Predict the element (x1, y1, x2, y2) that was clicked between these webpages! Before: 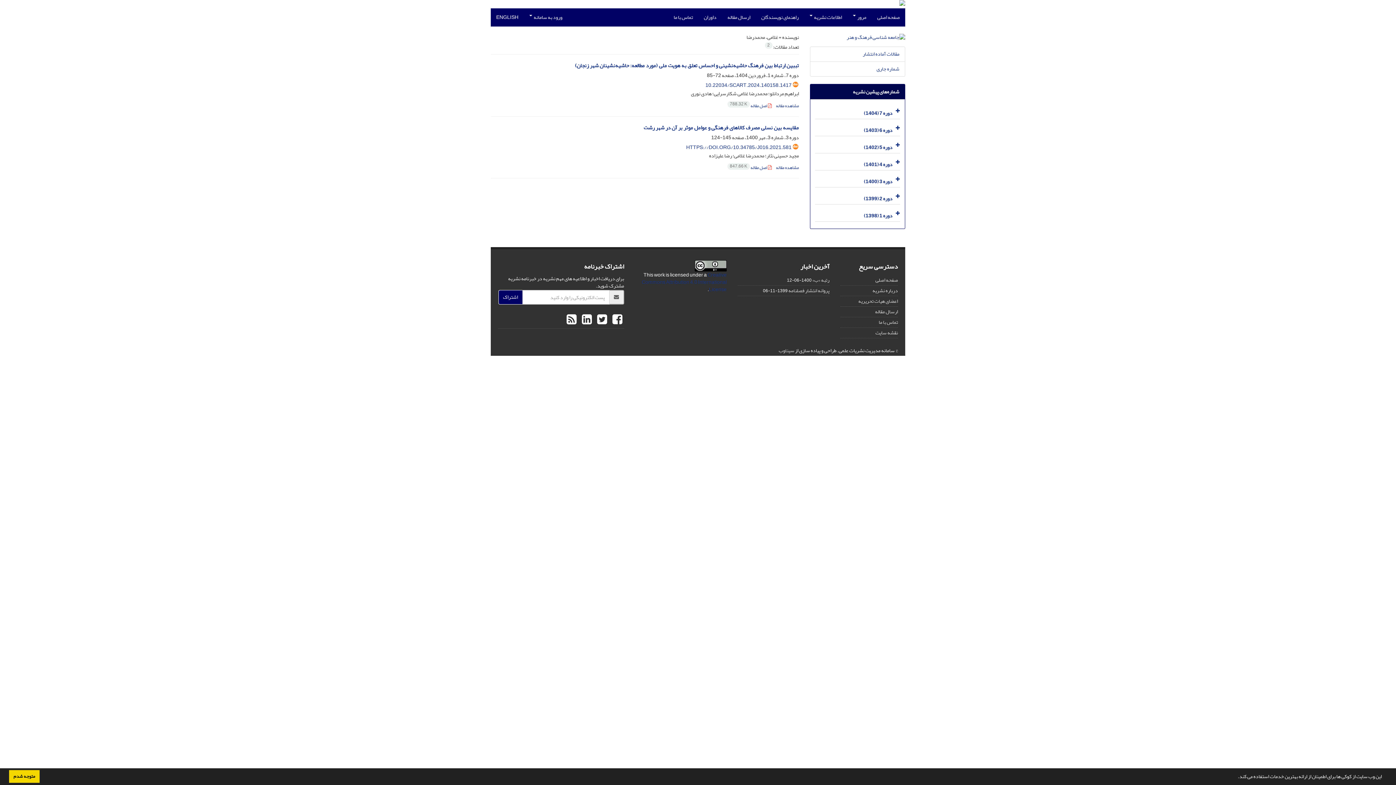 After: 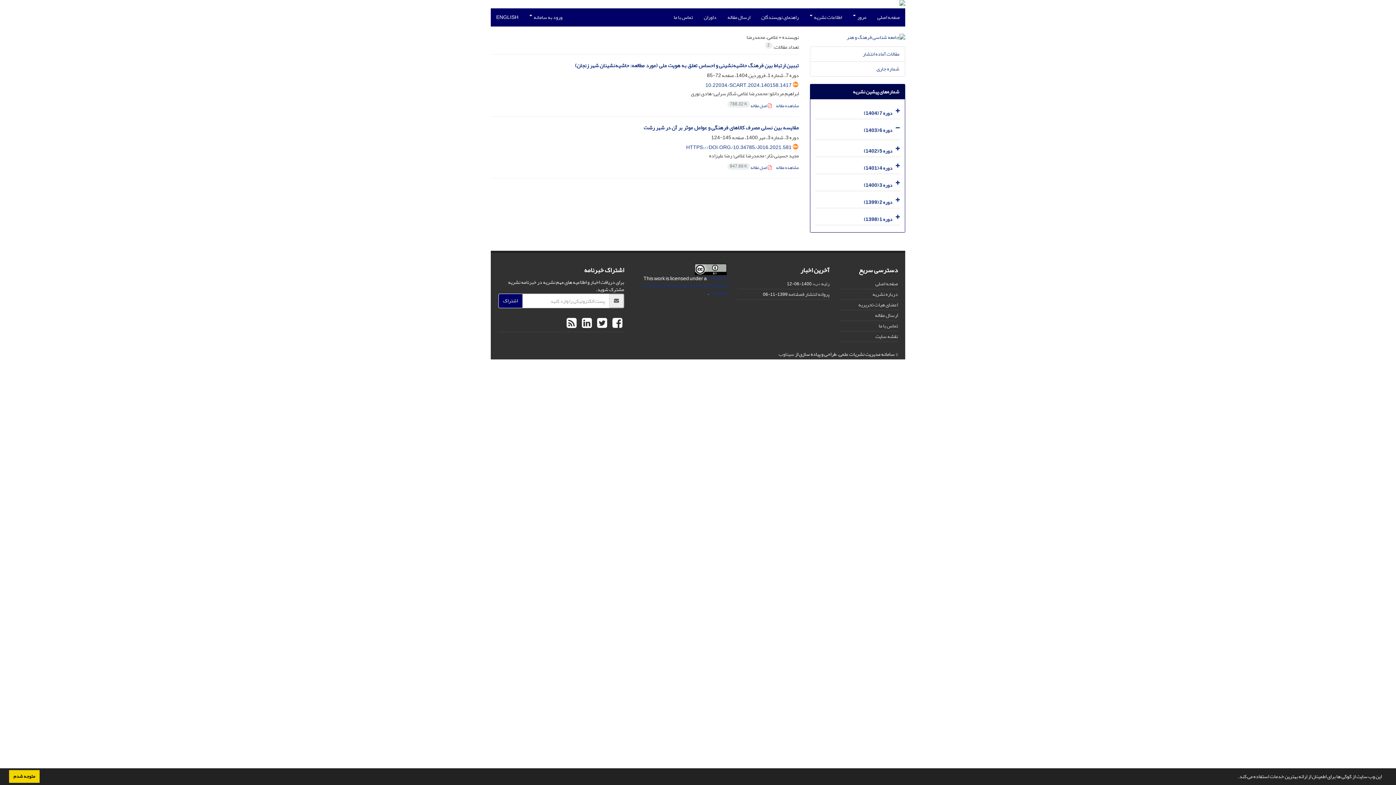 Action: bbox: (893, 121, 900, 135)